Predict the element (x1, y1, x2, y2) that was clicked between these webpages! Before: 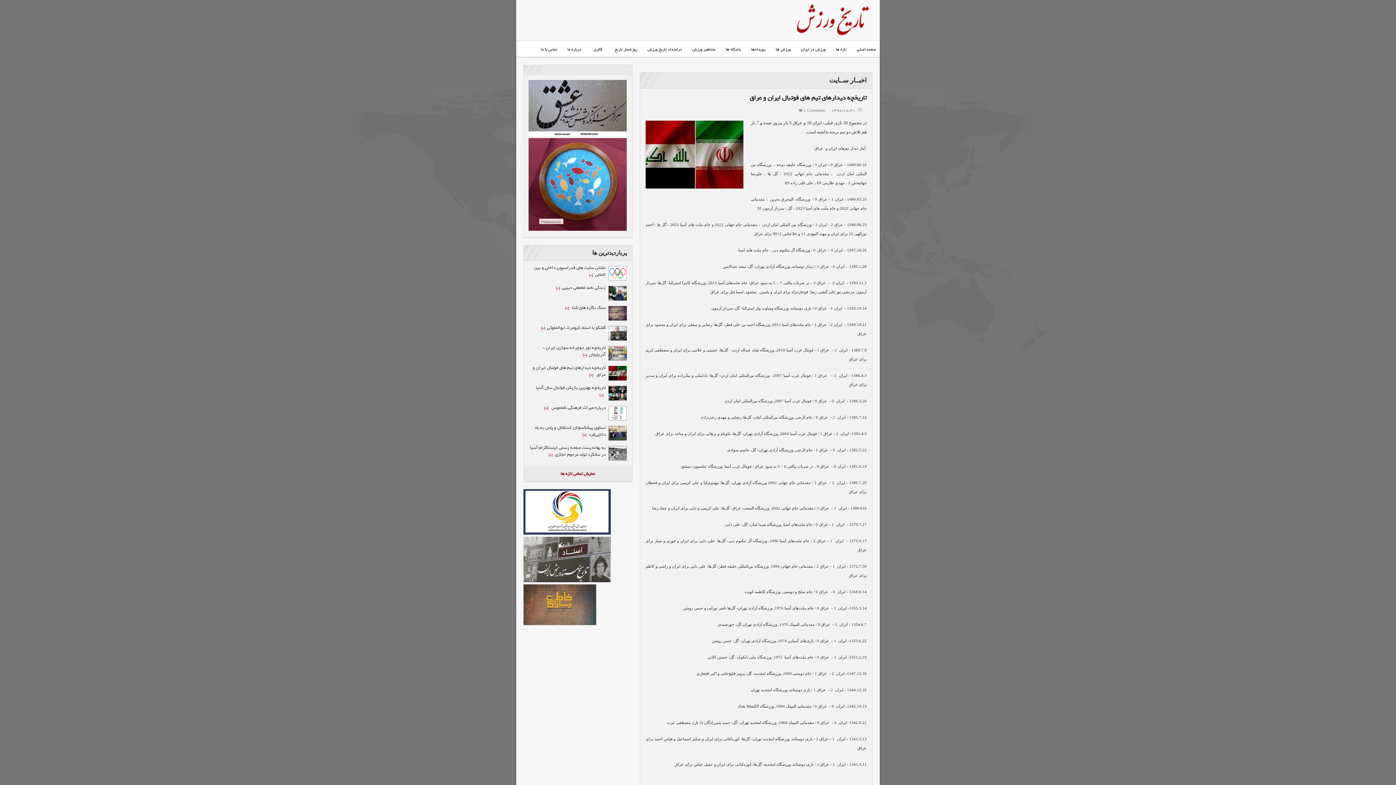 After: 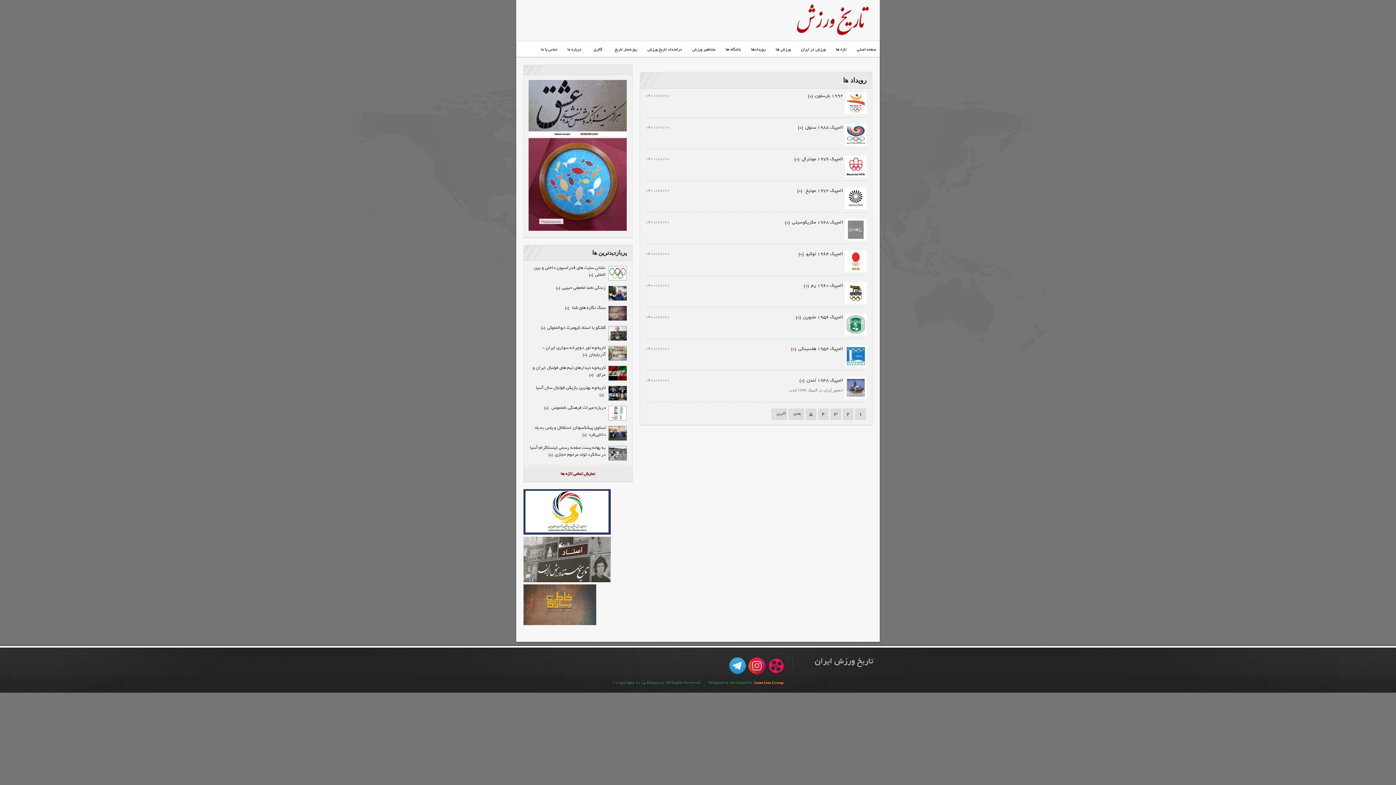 Action: label: رویدادها bbox: (744, 41, 769, 57)